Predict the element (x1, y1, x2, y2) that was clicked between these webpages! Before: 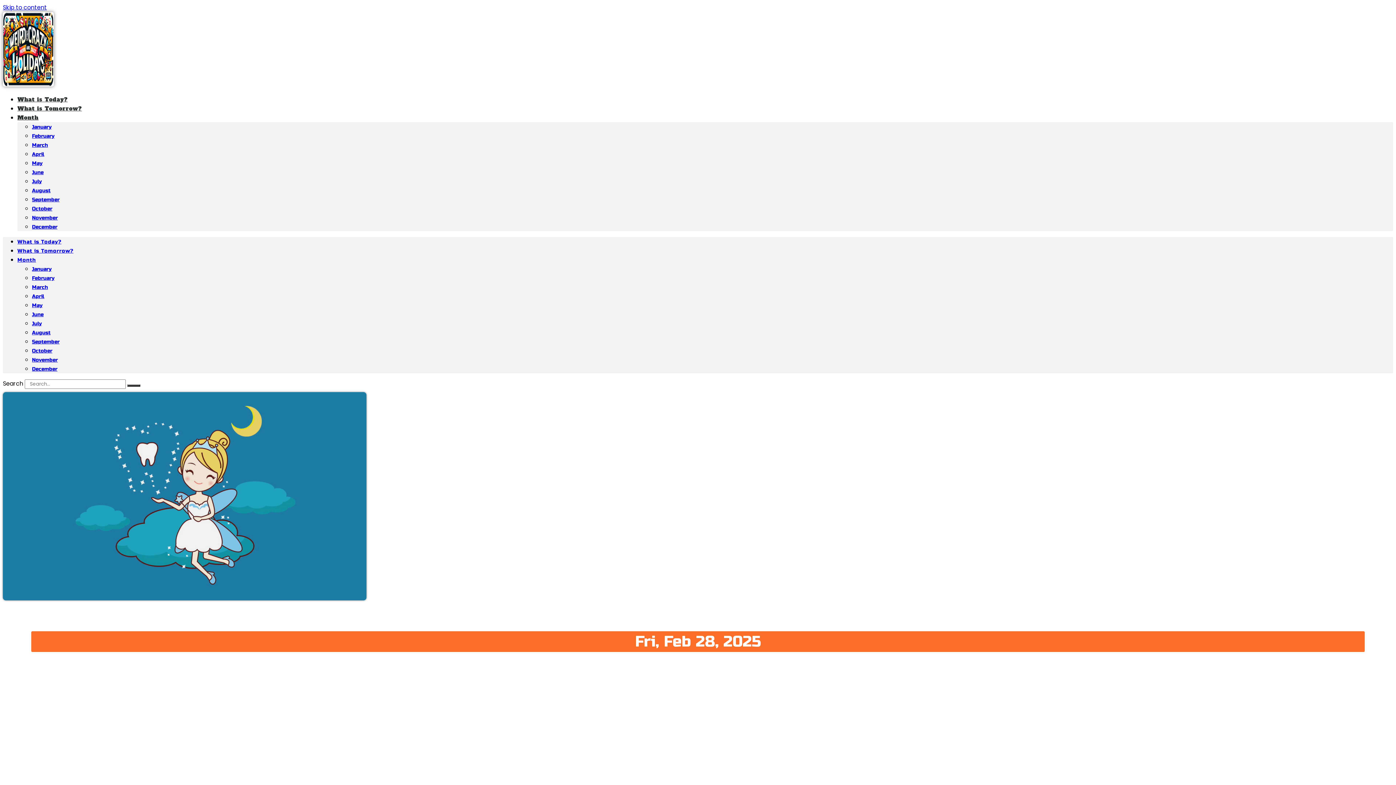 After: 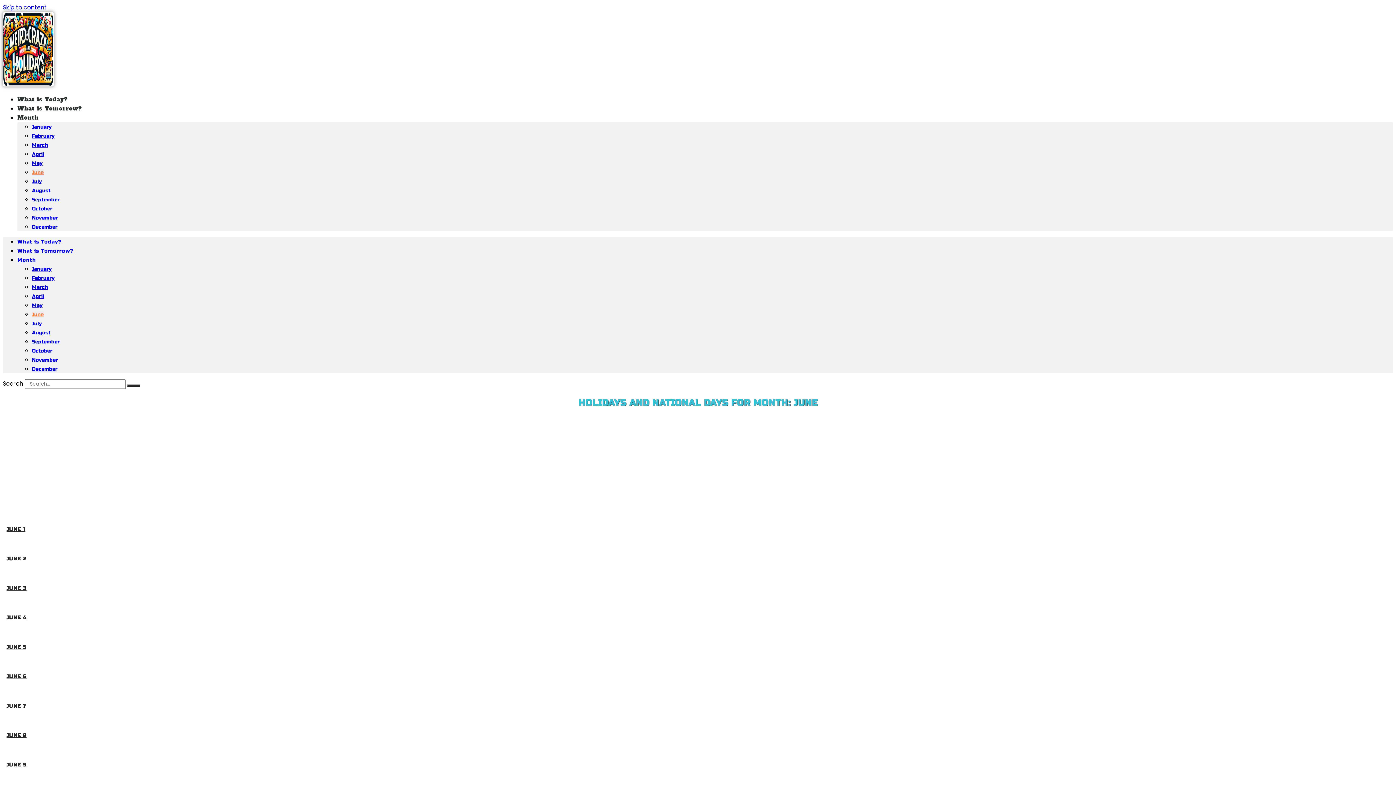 Action: label: June bbox: (32, 169, 43, 175)